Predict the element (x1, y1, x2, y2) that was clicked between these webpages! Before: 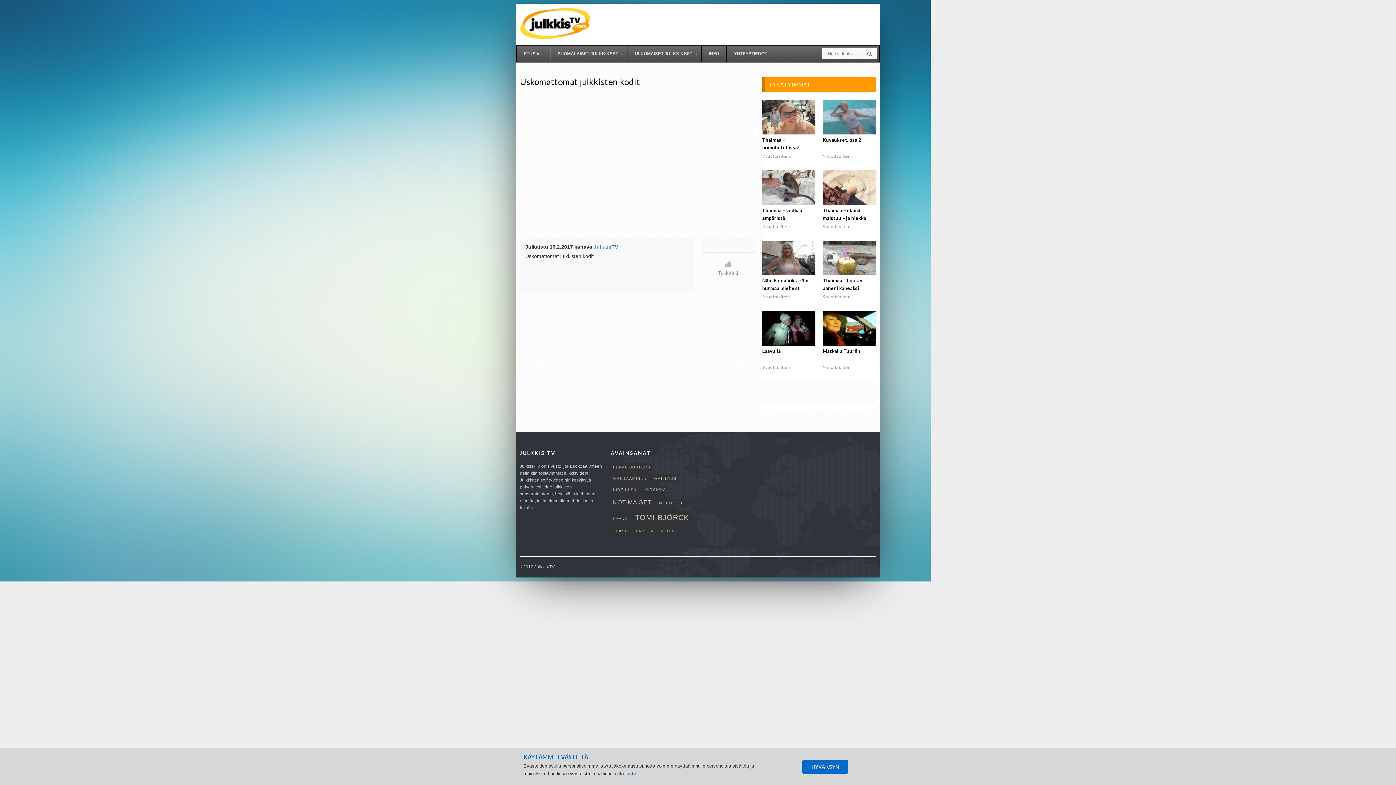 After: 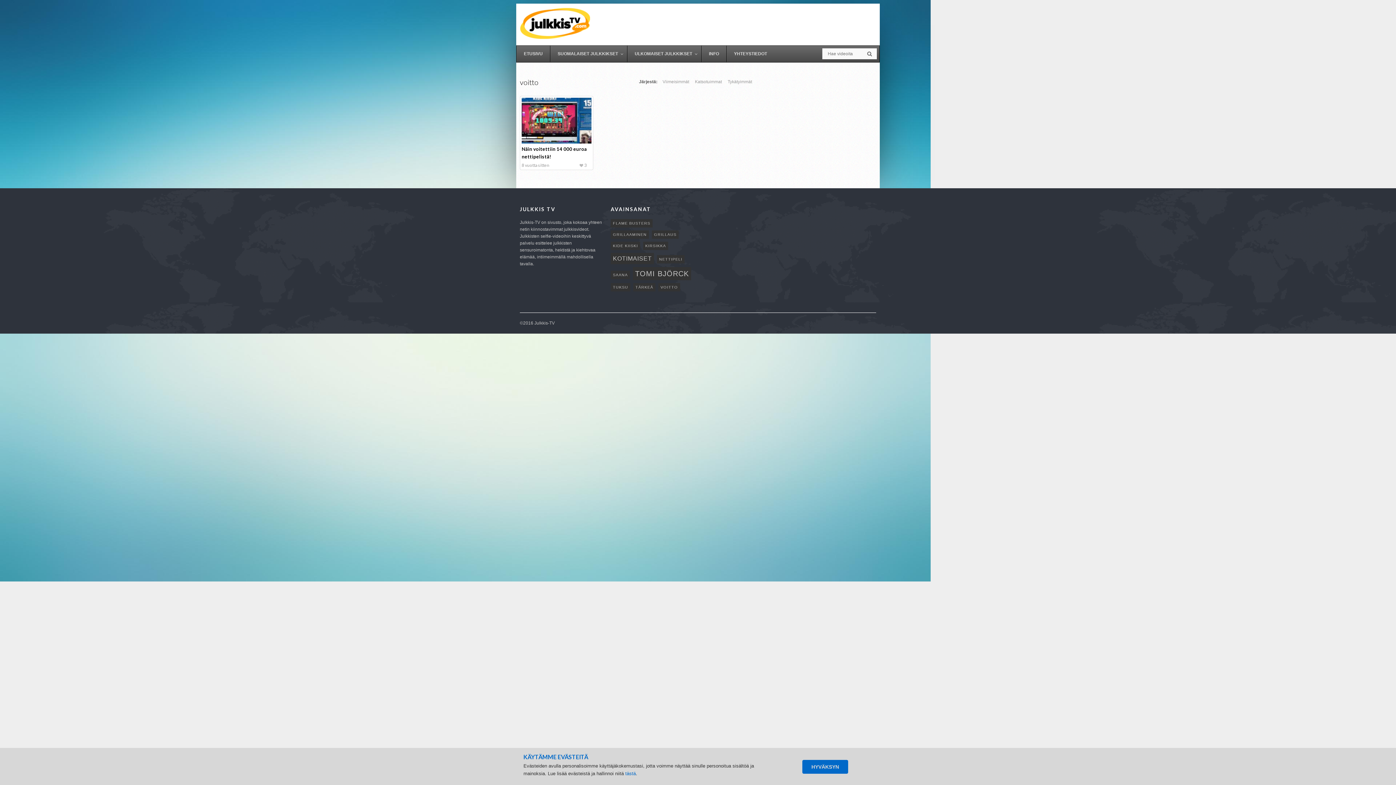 Action: bbox: (658, 527, 680, 535) label: voitto (1 kohde)